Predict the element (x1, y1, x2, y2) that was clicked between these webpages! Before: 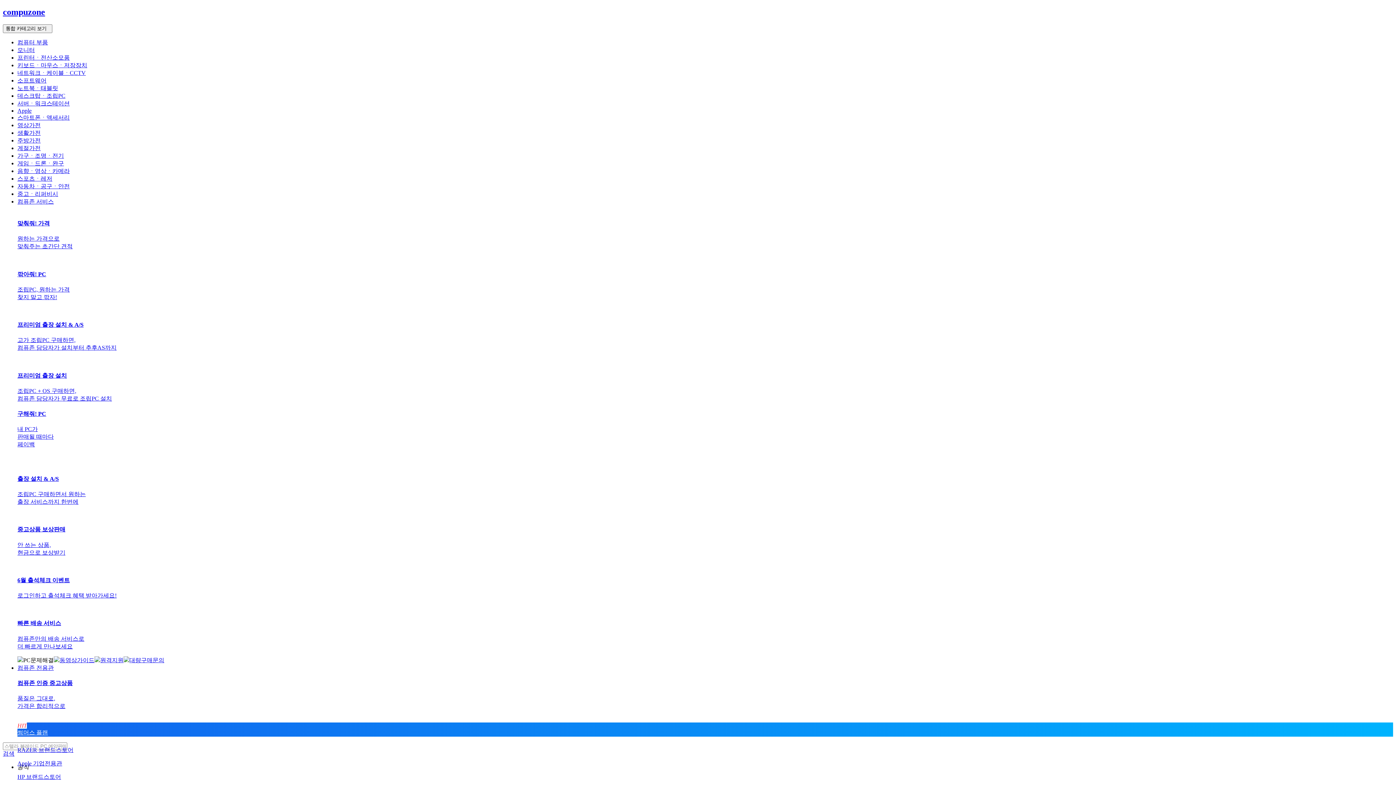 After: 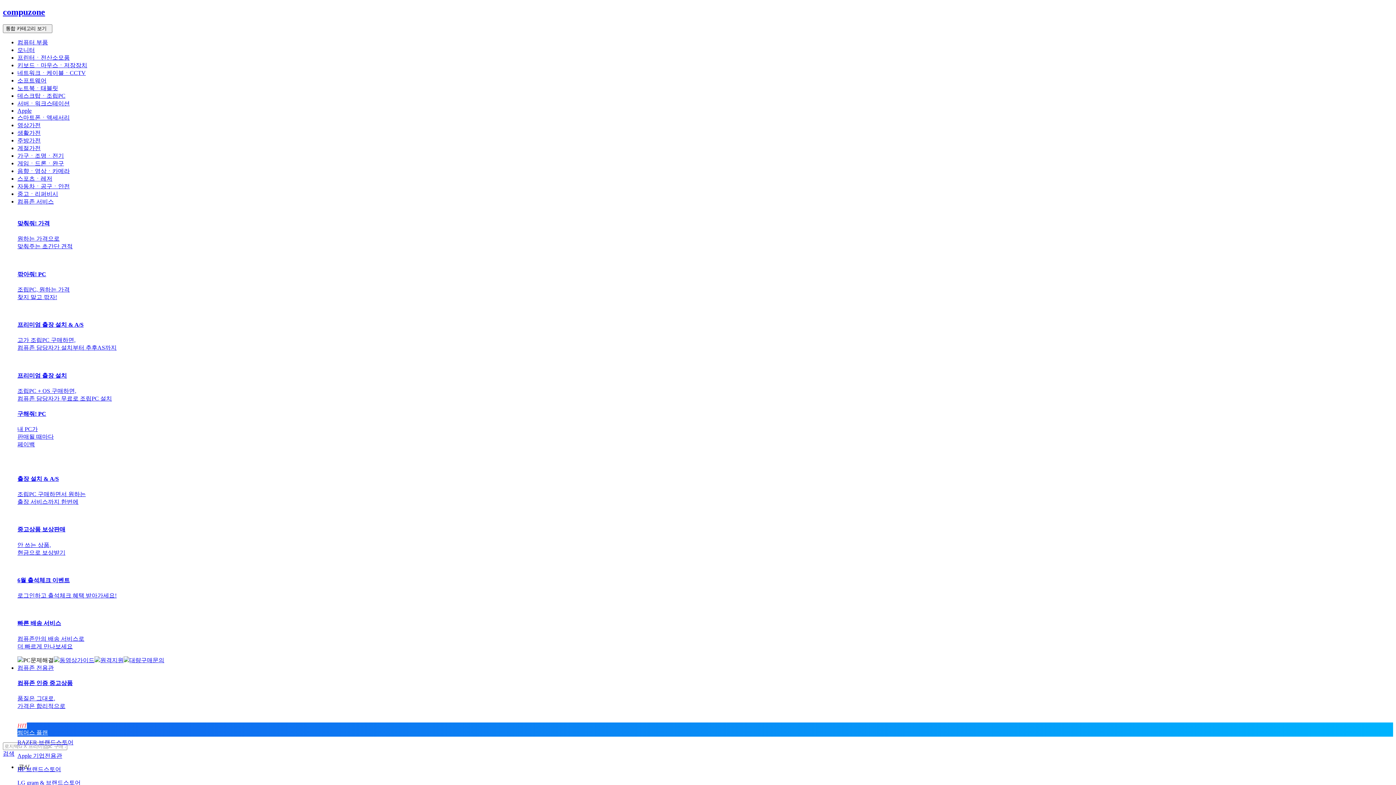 Action: bbox: (17, 145, 40, 151) label: 계절가전